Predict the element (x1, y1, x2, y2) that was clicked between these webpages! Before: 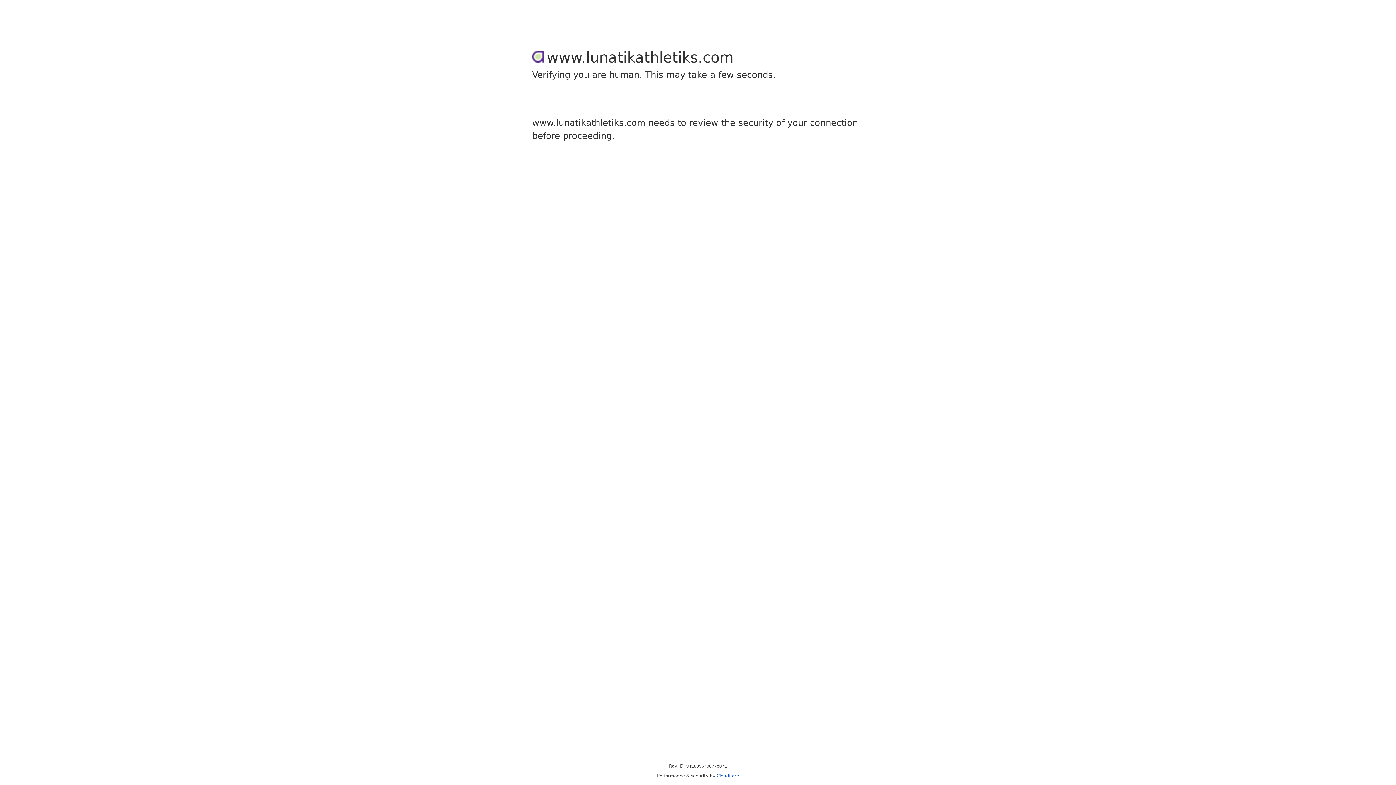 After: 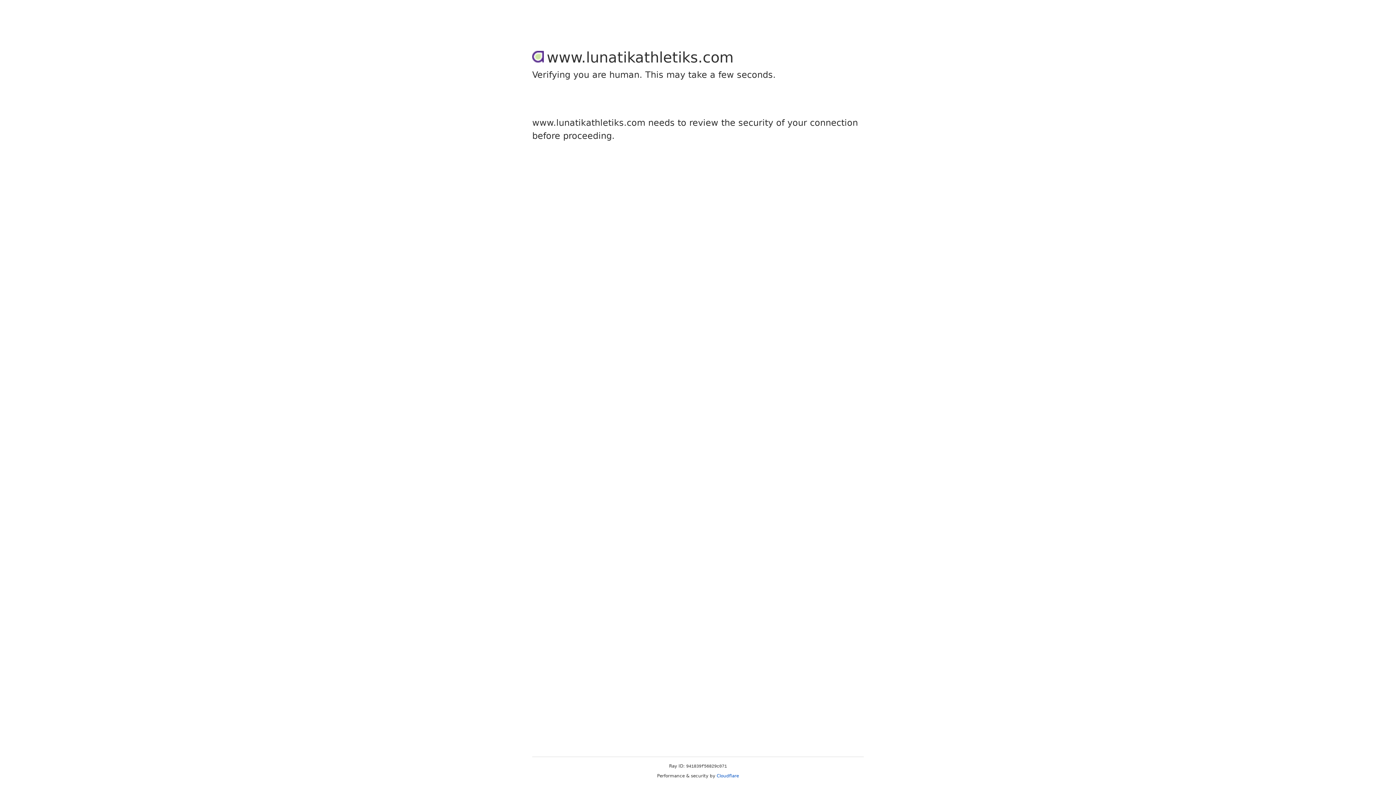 Action: bbox: (716, 773, 739, 778) label: Cloudflare